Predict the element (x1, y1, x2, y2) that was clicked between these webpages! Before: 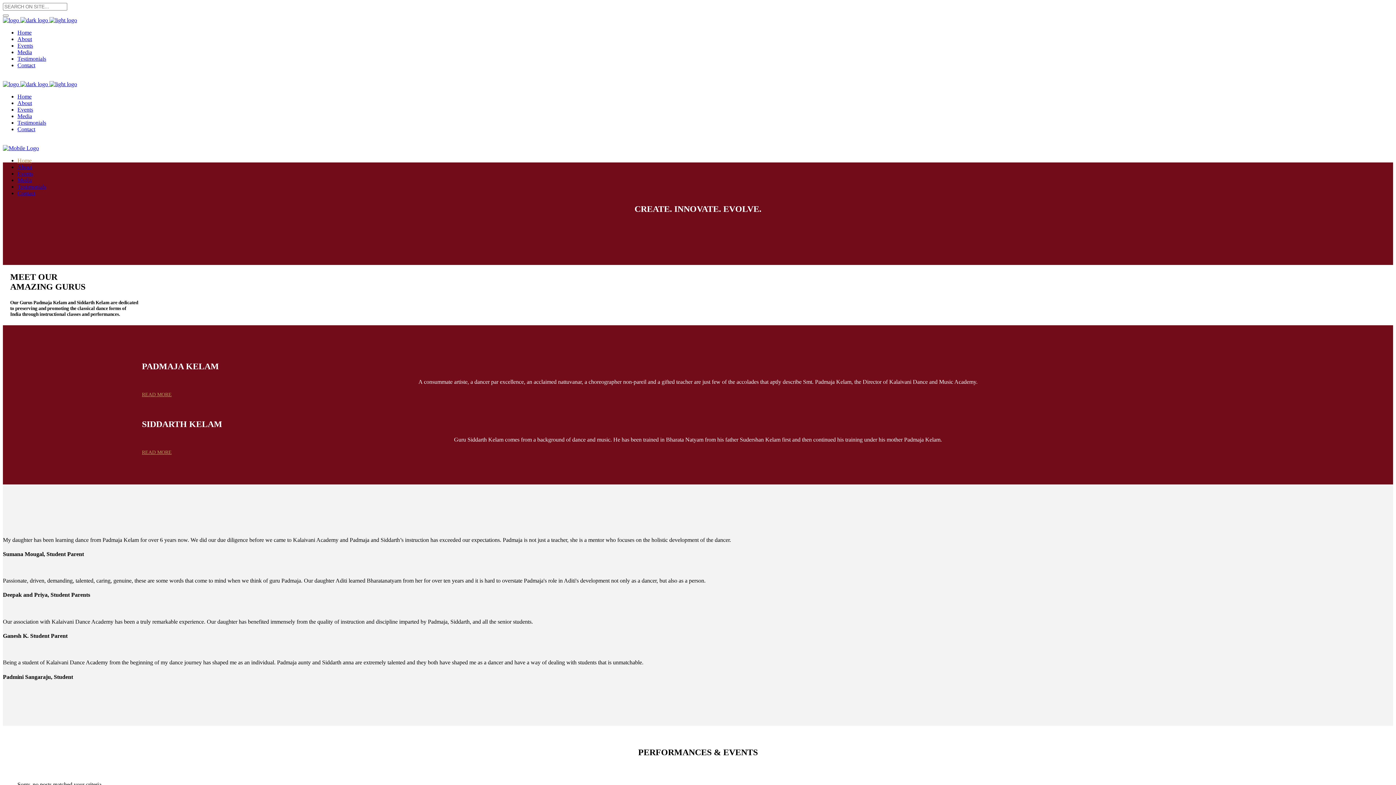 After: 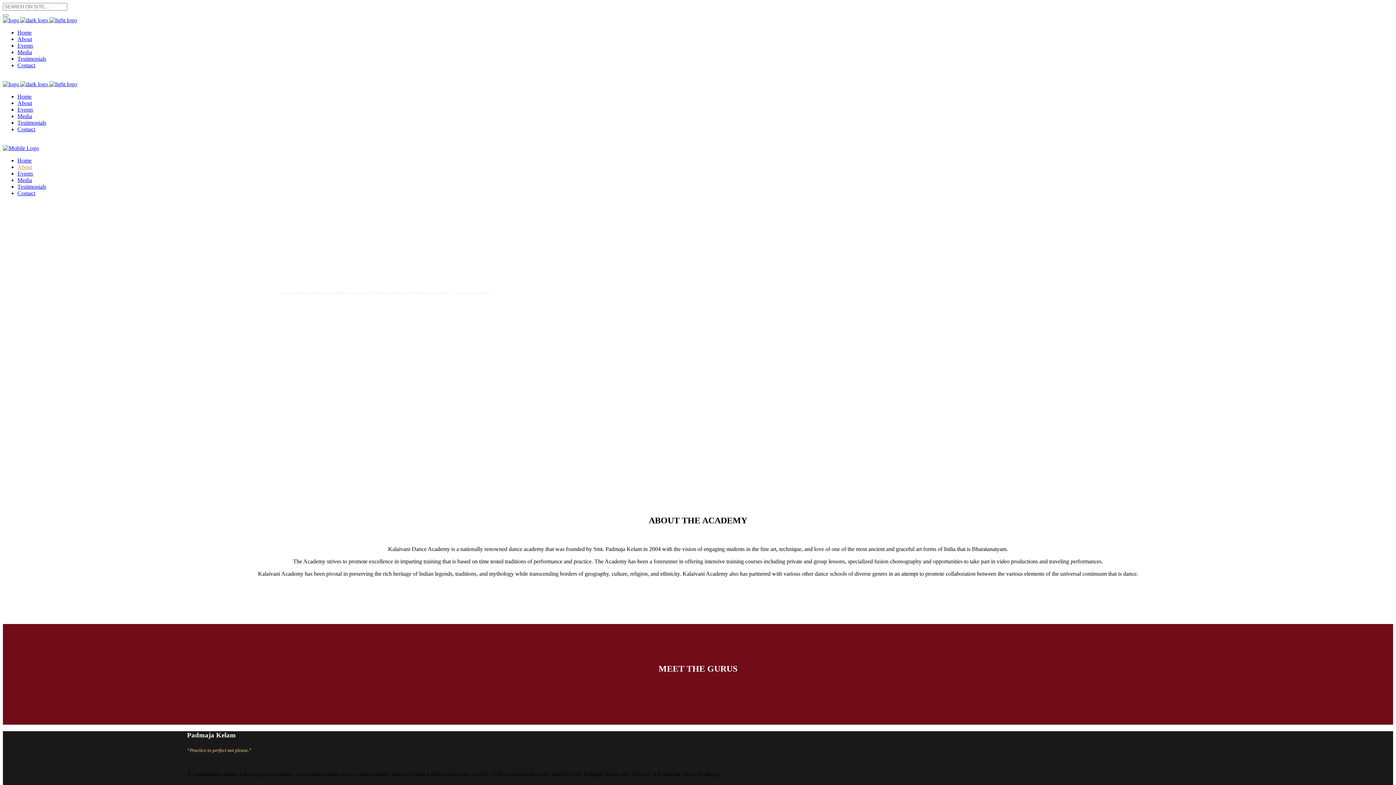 Action: label: About bbox: (17, 164, 32, 170)